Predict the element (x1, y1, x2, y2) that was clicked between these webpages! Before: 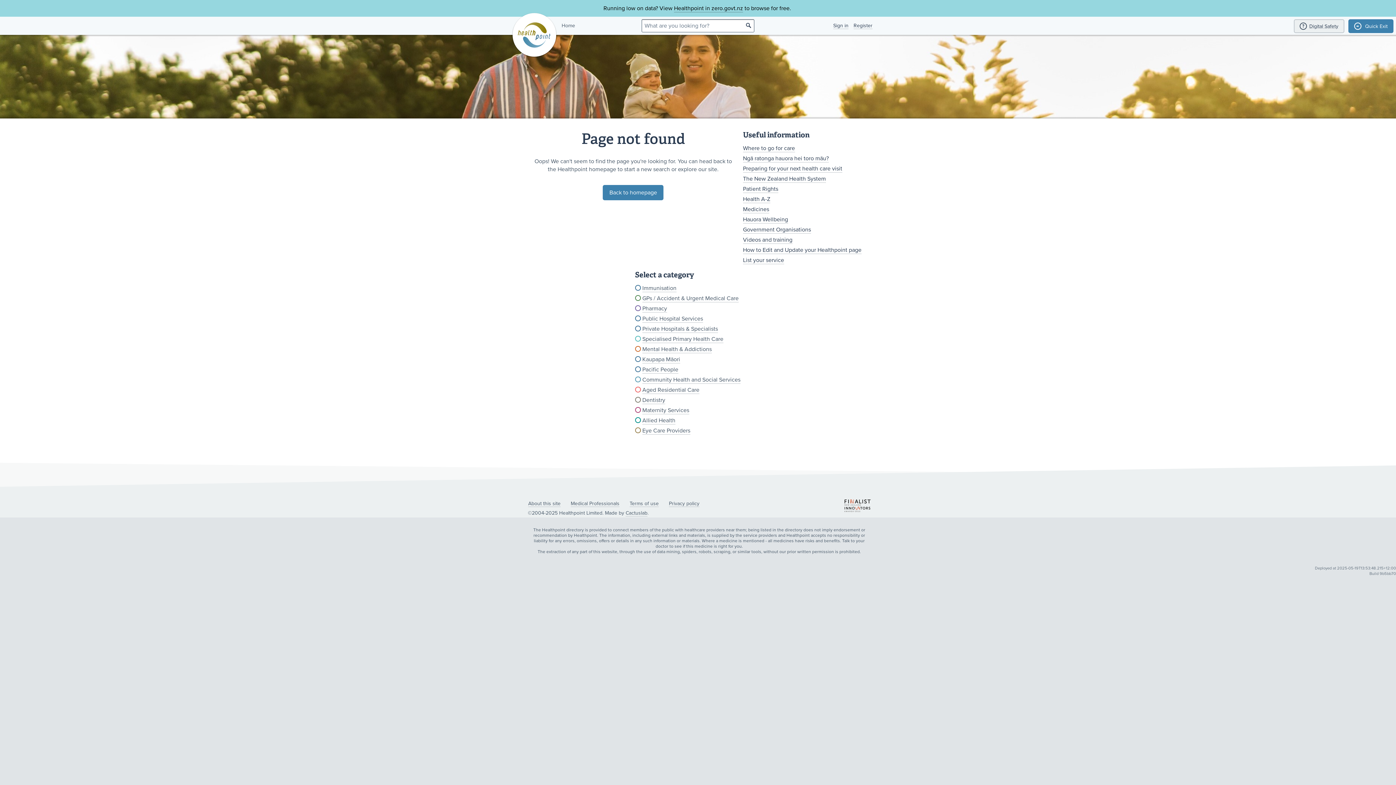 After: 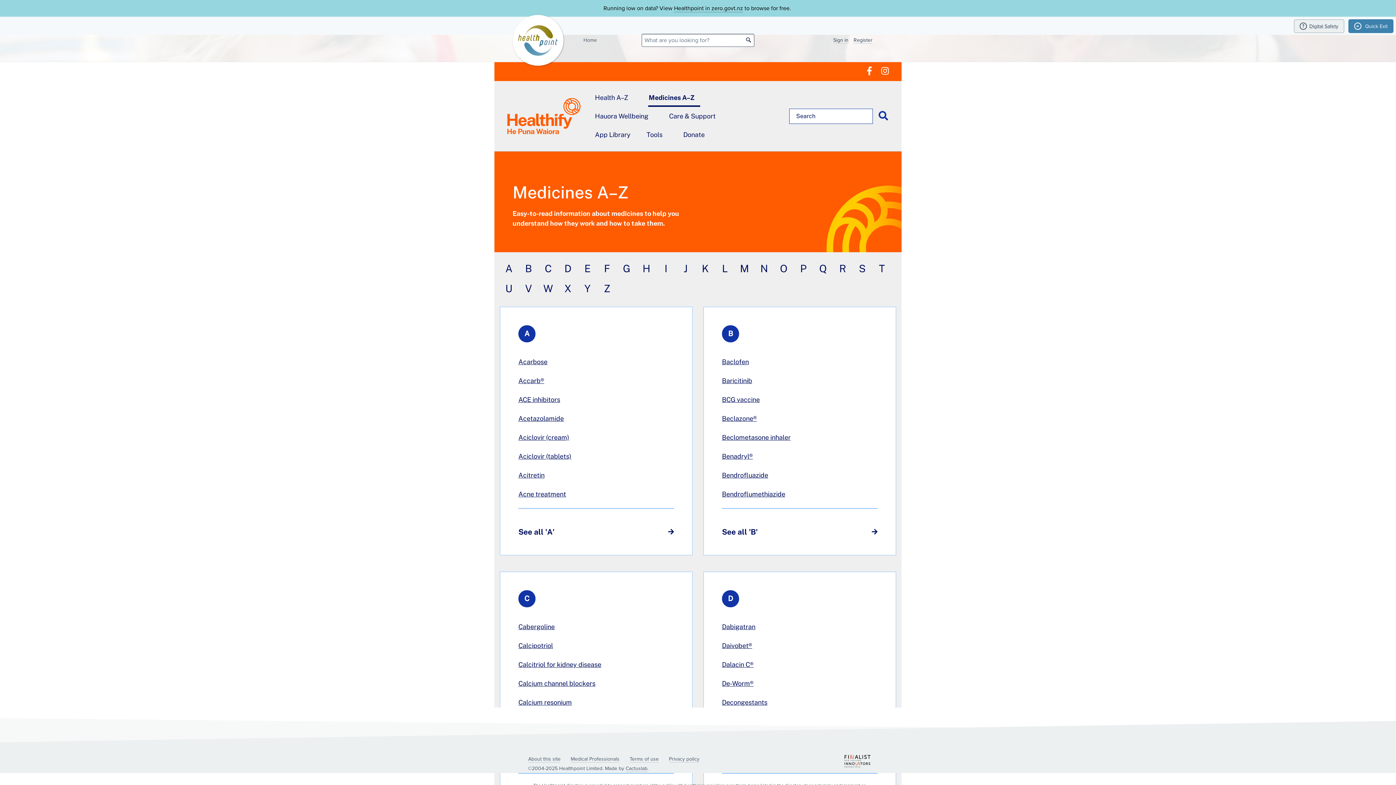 Action: label: Medicines bbox: (743, 205, 769, 213)